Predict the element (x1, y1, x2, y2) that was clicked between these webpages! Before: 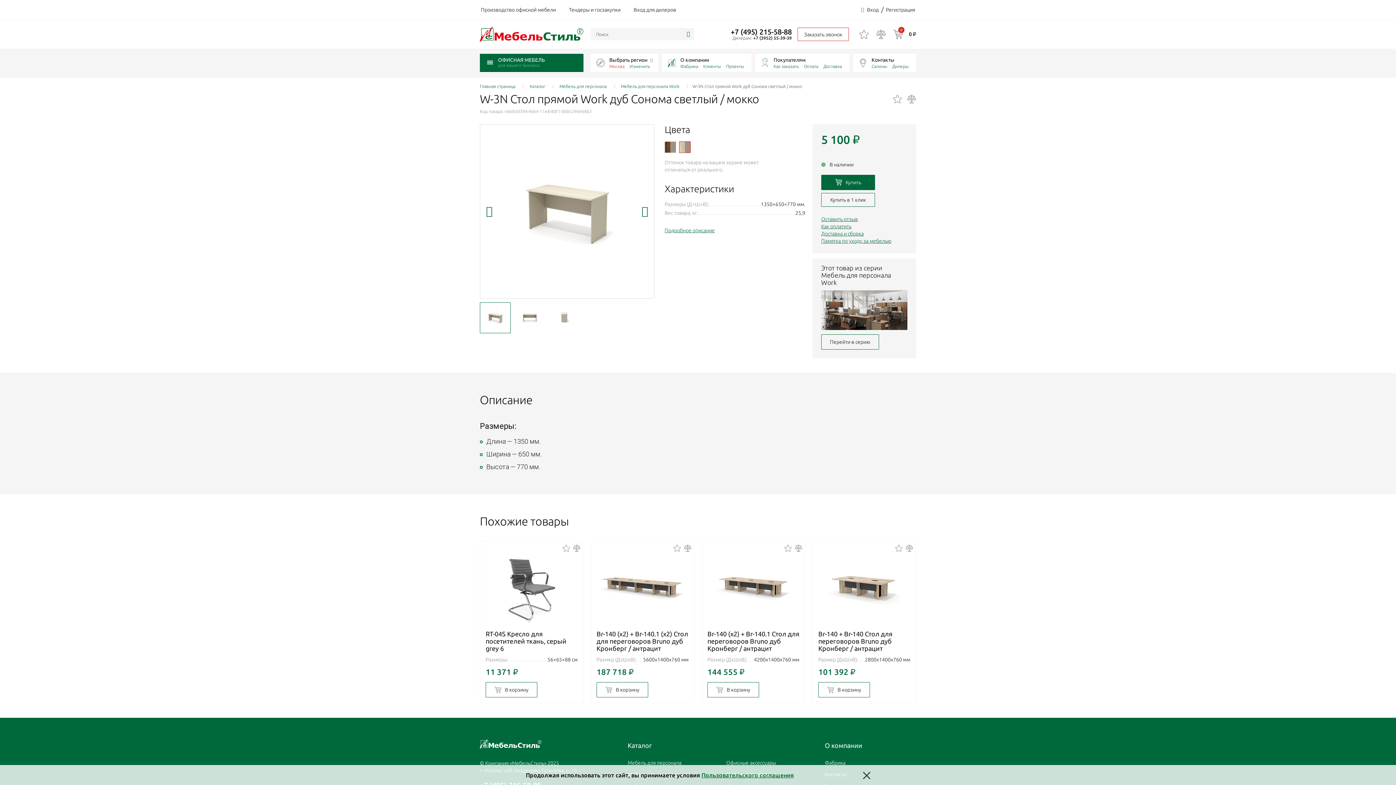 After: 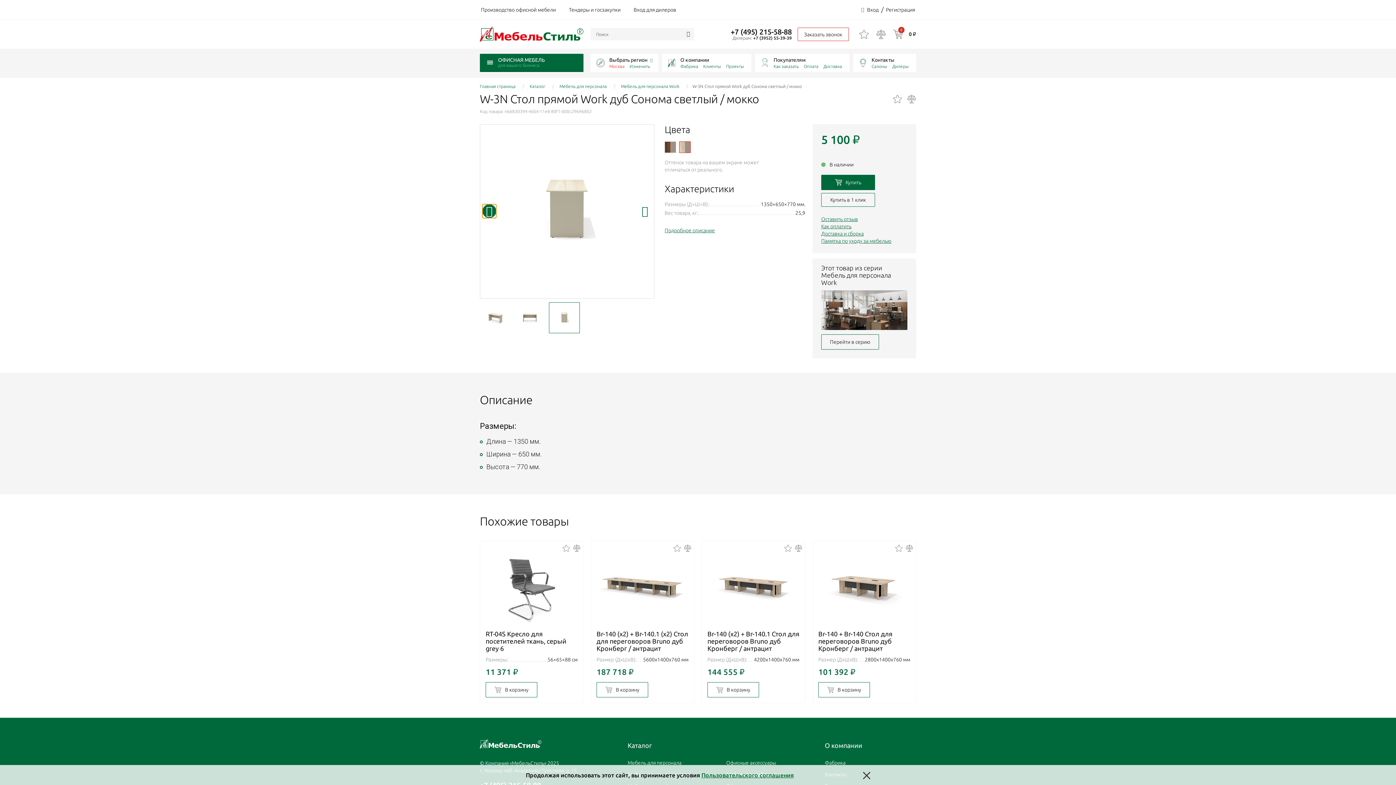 Action: label: Previous slide bbox: (482, 204, 496, 218)